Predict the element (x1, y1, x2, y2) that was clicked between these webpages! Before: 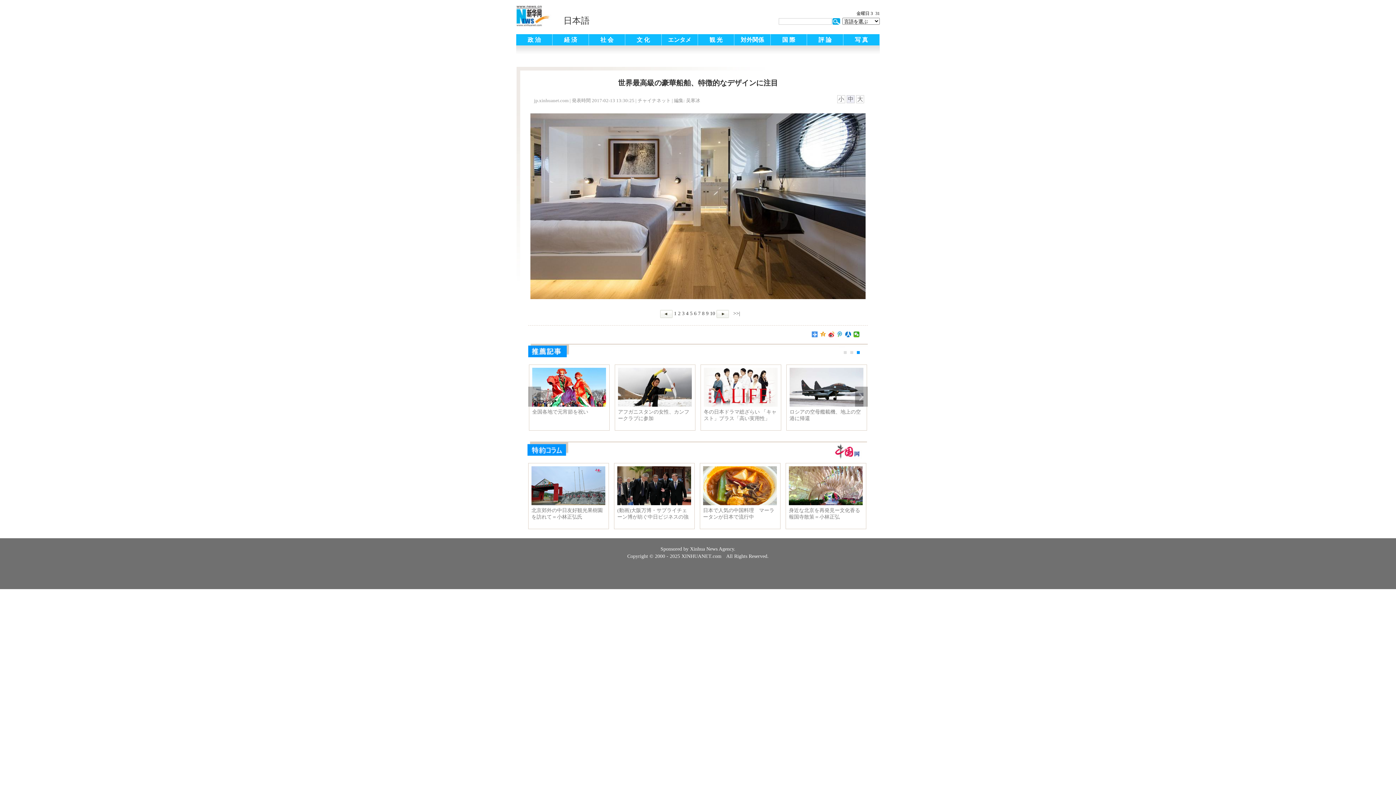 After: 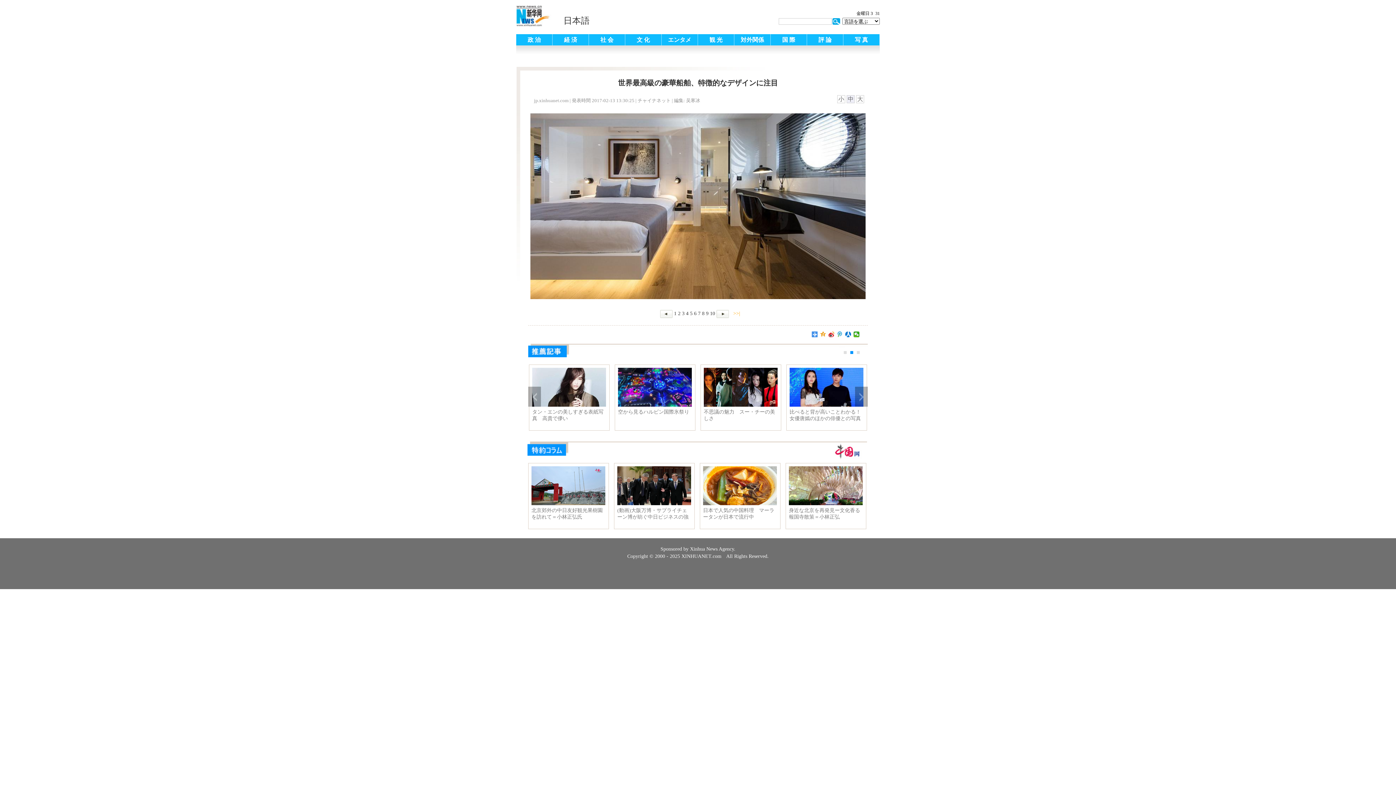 Action: bbox: (732, 310, 740, 316) label:  >>|